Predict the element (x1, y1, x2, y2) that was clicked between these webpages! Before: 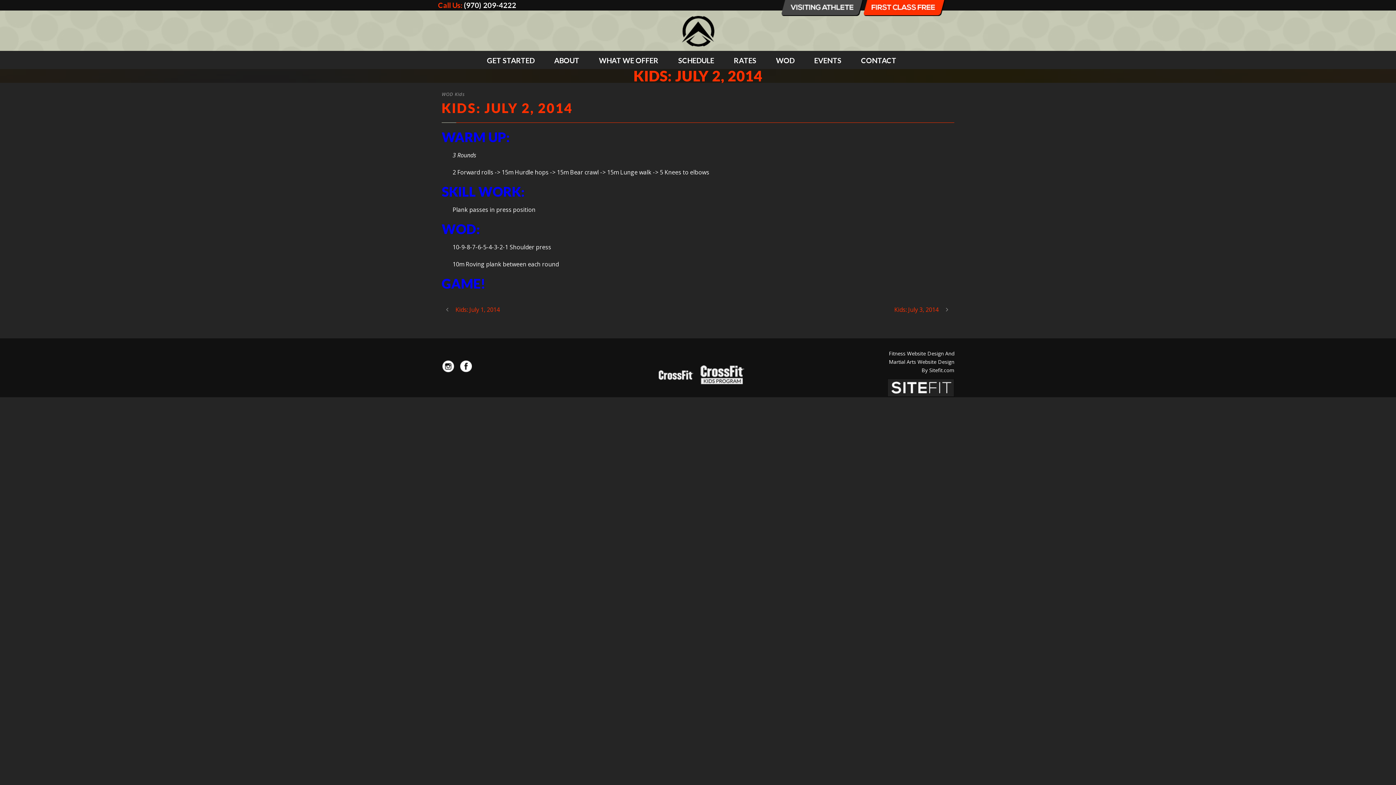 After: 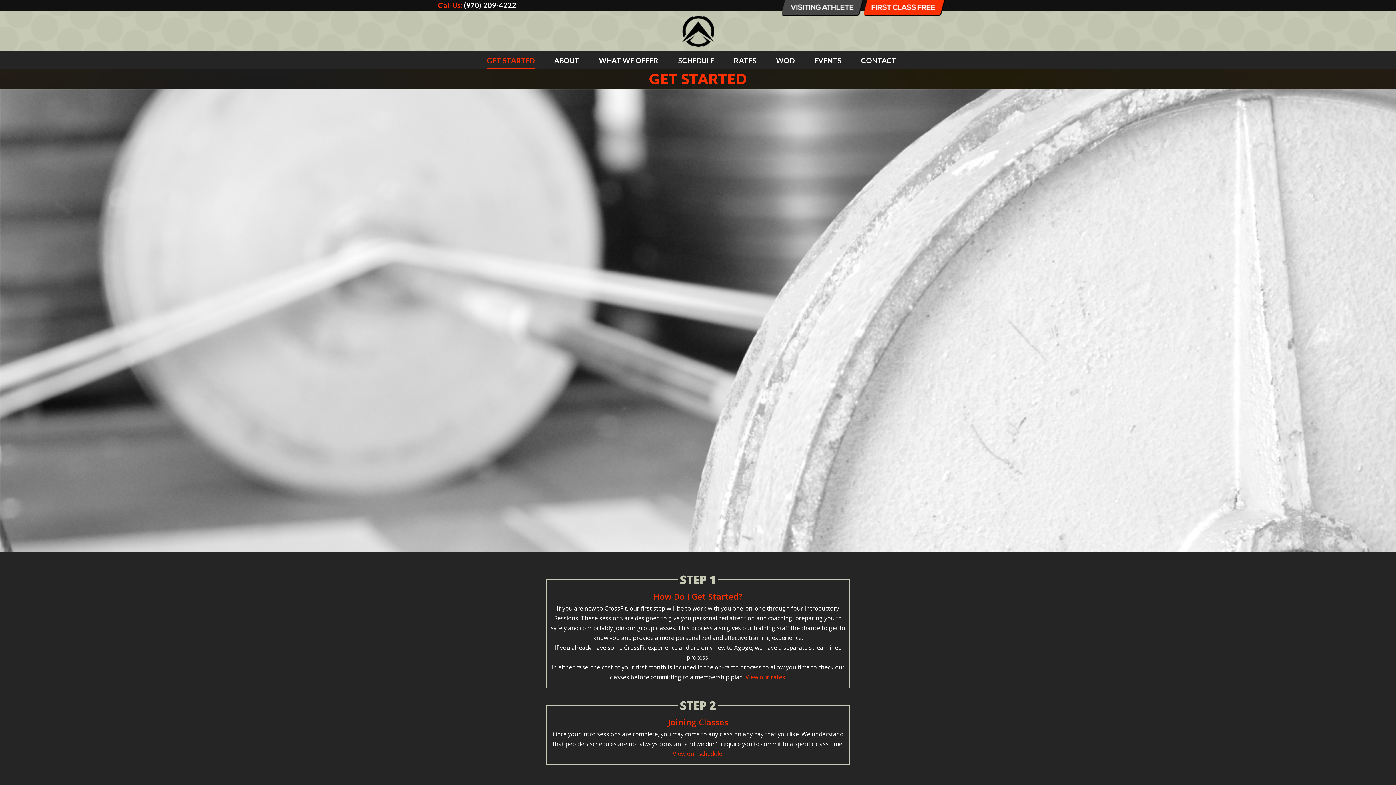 Action: label: GET STARTED bbox: (487, 46, 534, 69)